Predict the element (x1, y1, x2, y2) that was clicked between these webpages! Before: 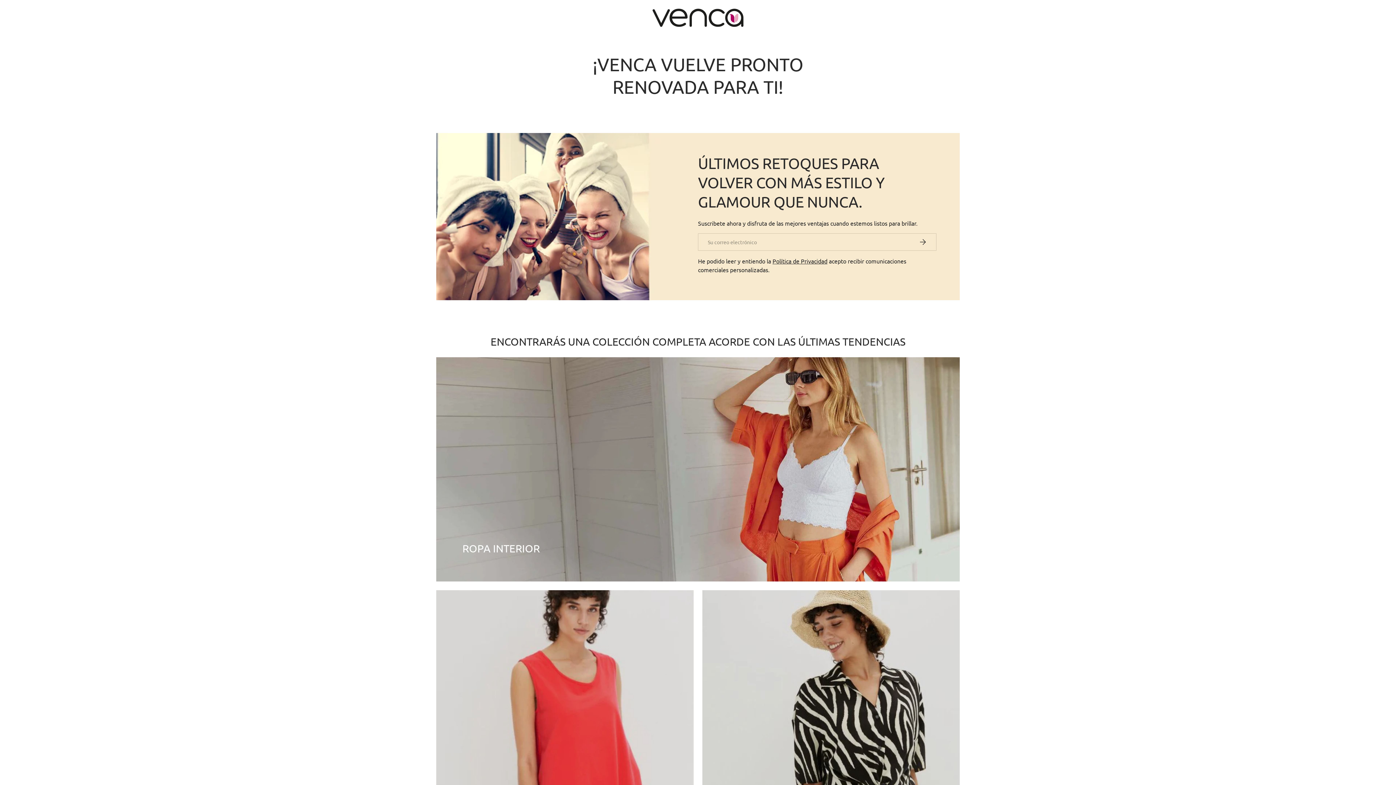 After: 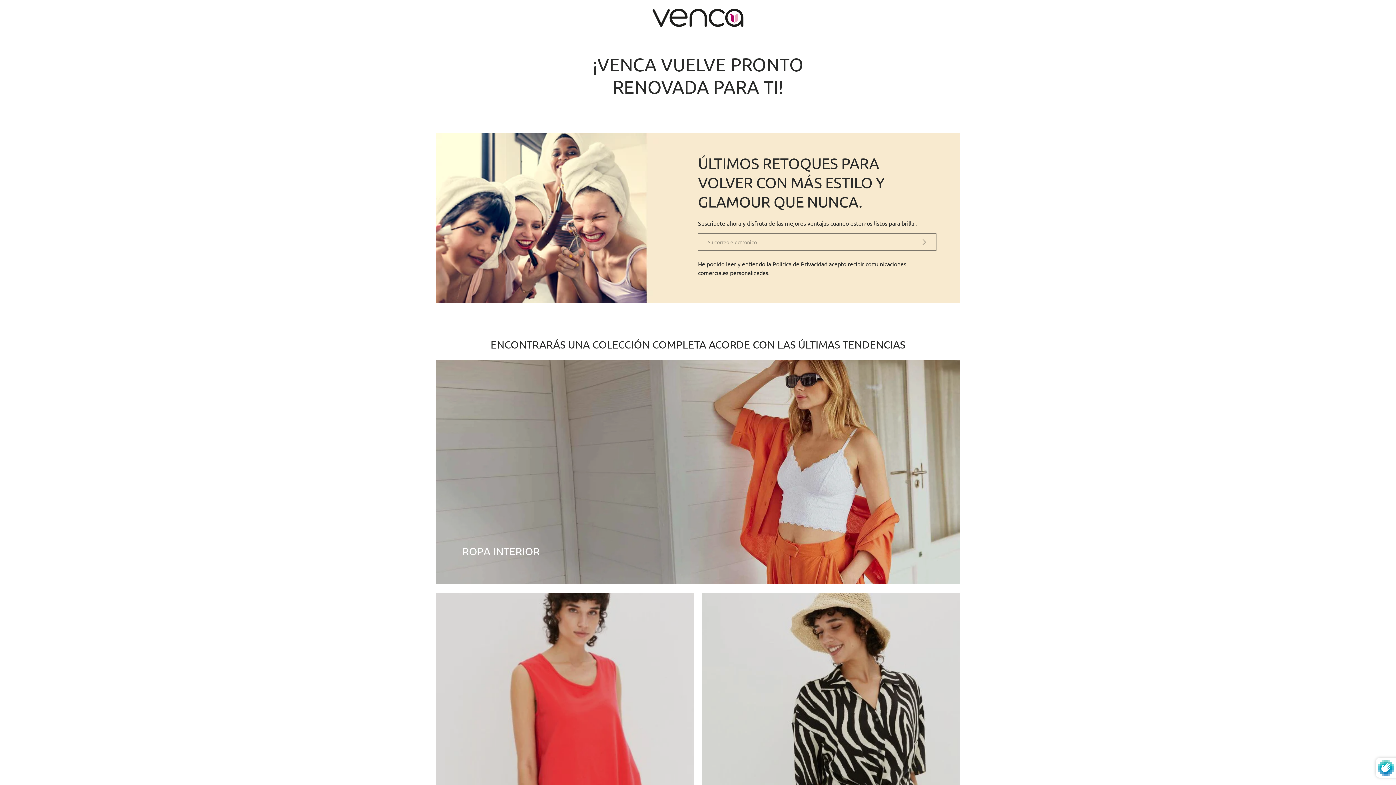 Action: label: Suscribirse bbox: (909, 233, 936, 250)